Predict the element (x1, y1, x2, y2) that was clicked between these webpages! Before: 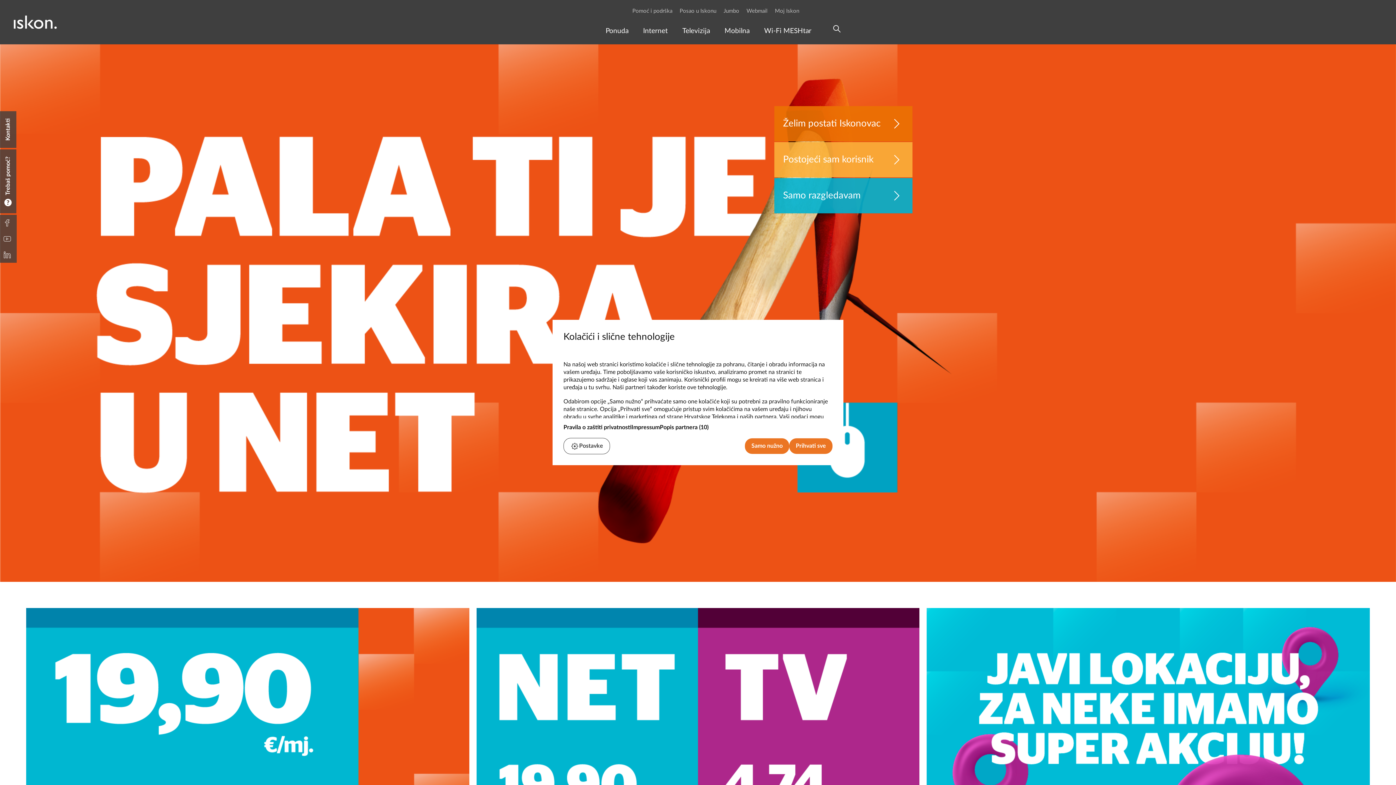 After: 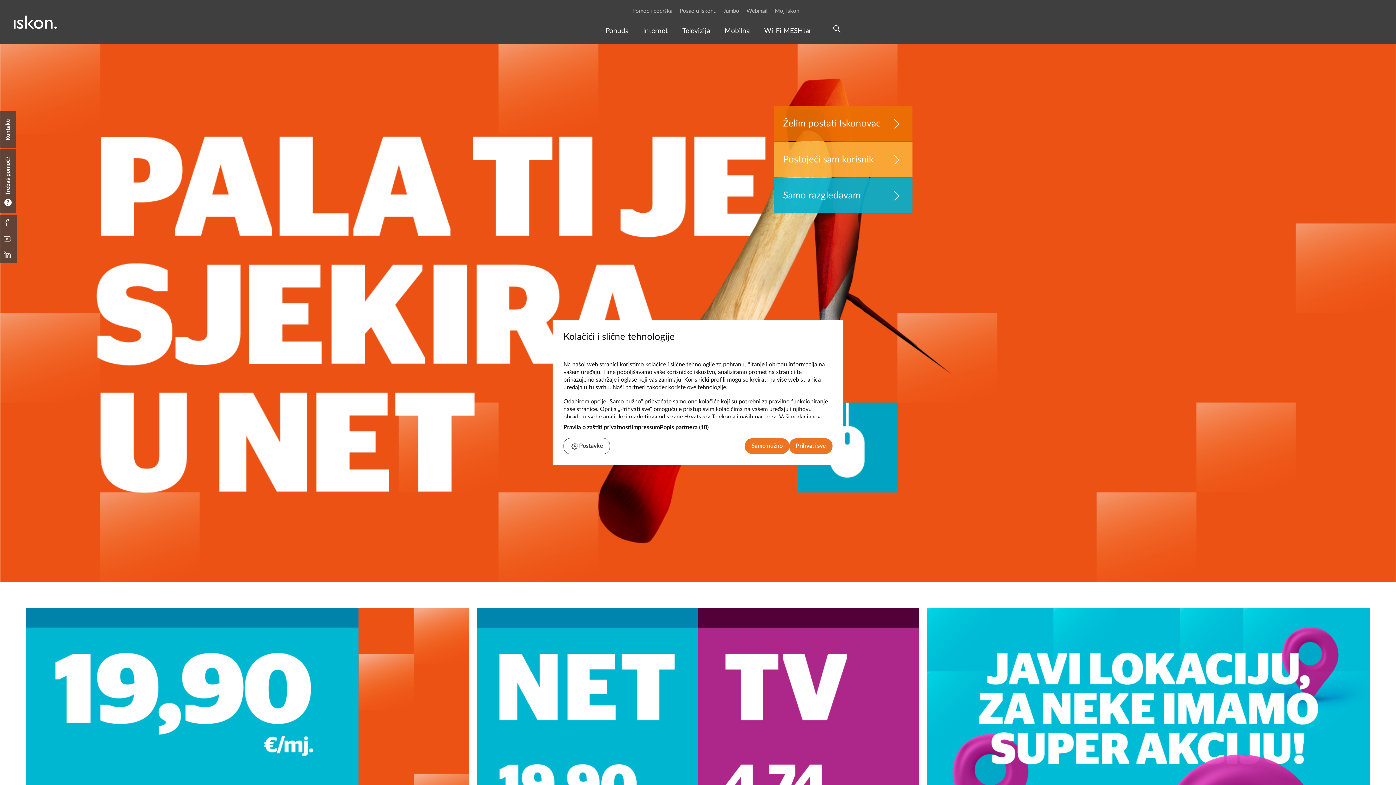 Action: bbox: (563, 424, 631, 430) label: Pravila o zaštiti privatnosti